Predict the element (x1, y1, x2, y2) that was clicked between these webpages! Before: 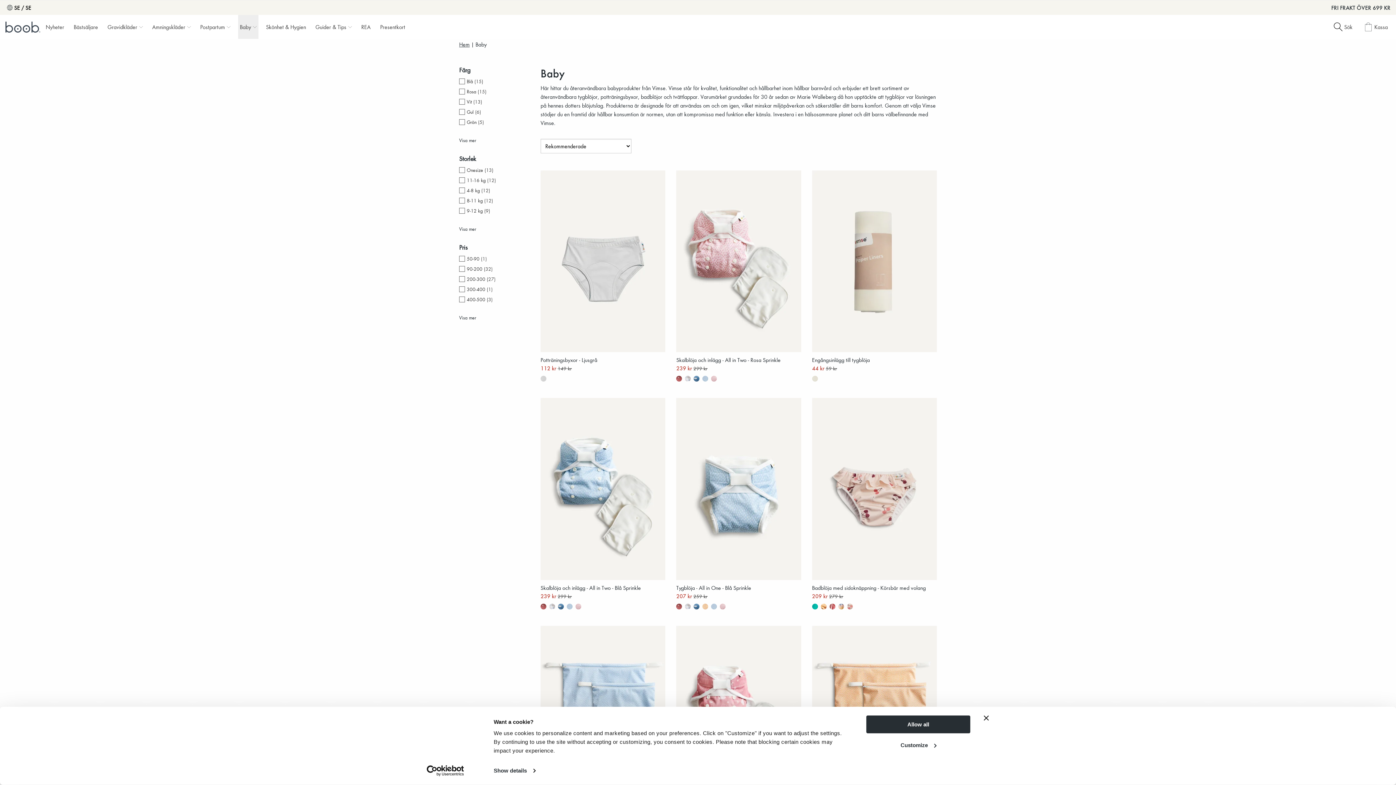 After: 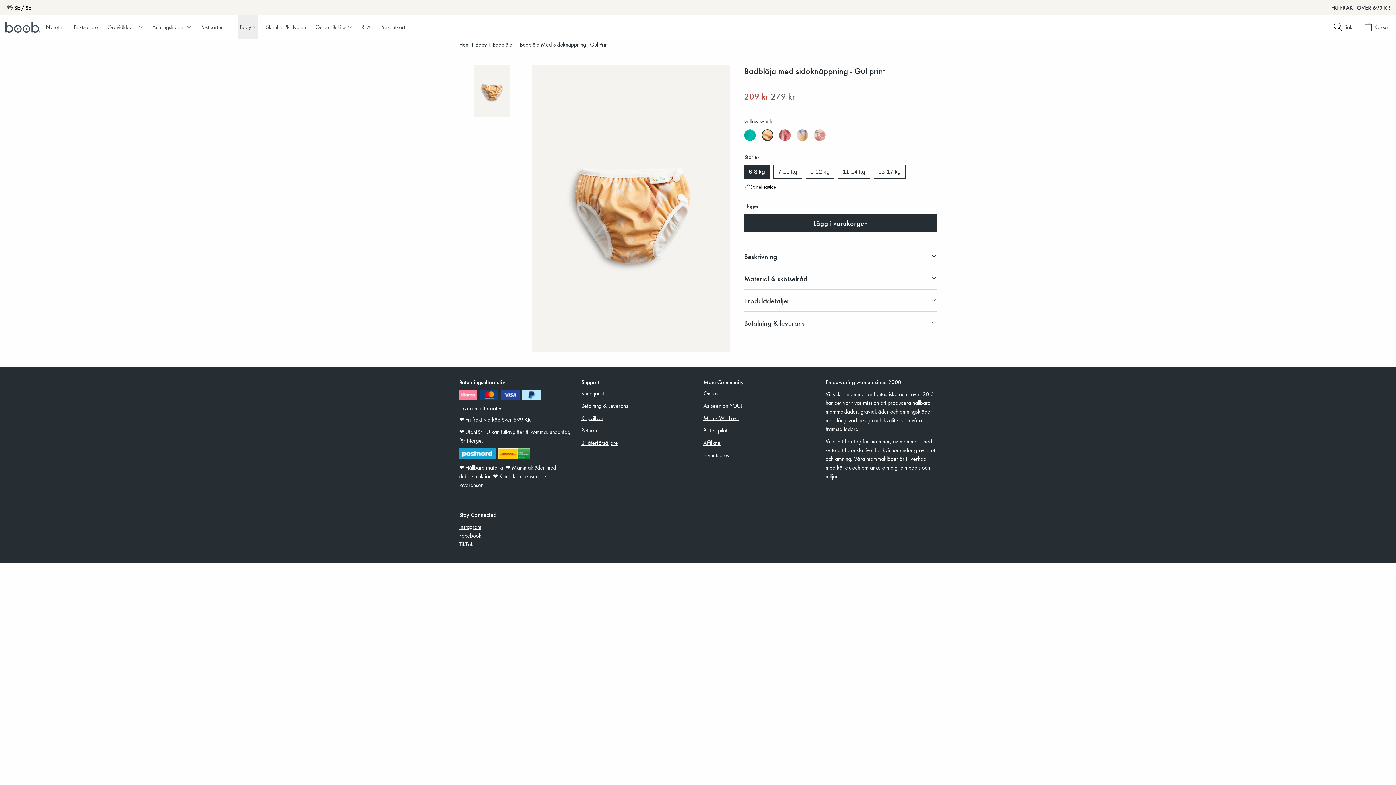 Action: bbox: (820, 603, 826, 609)